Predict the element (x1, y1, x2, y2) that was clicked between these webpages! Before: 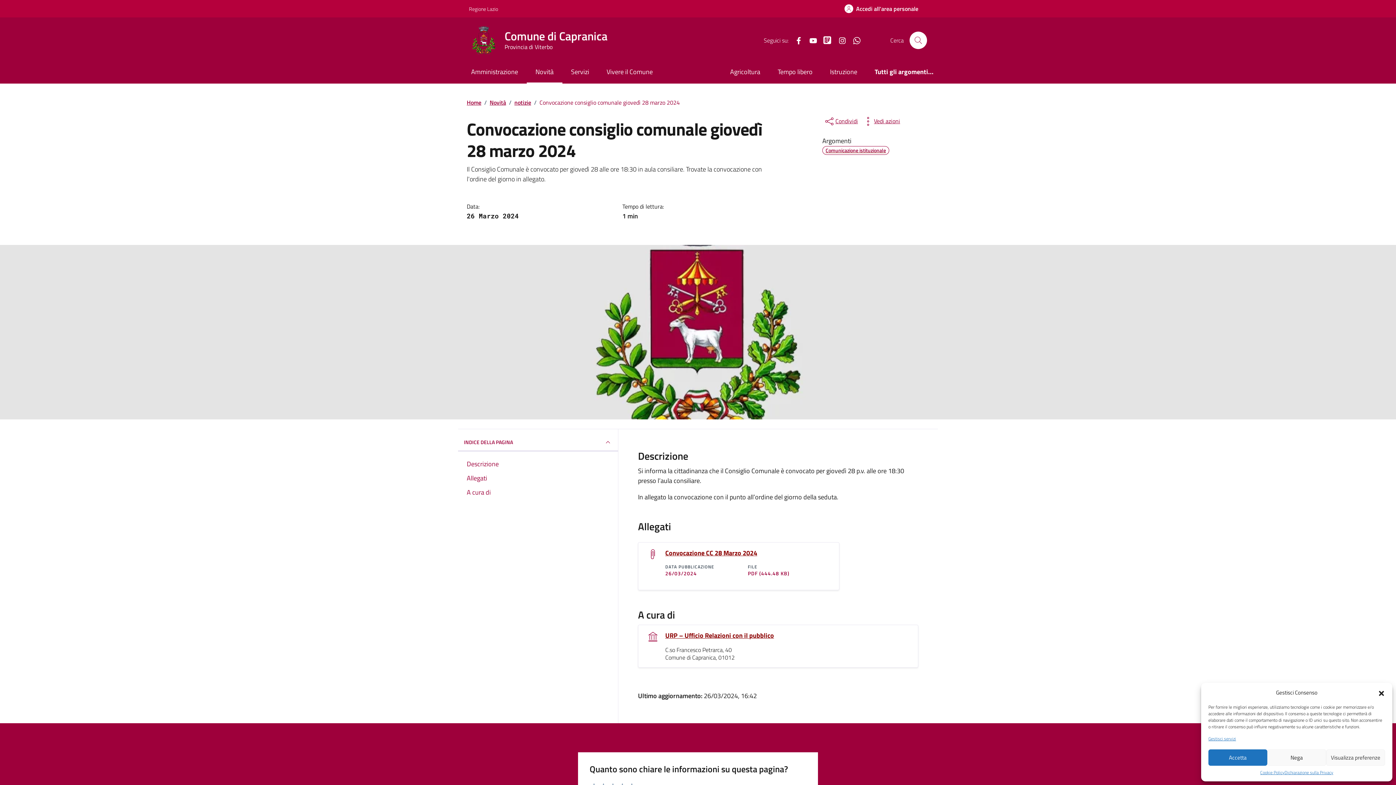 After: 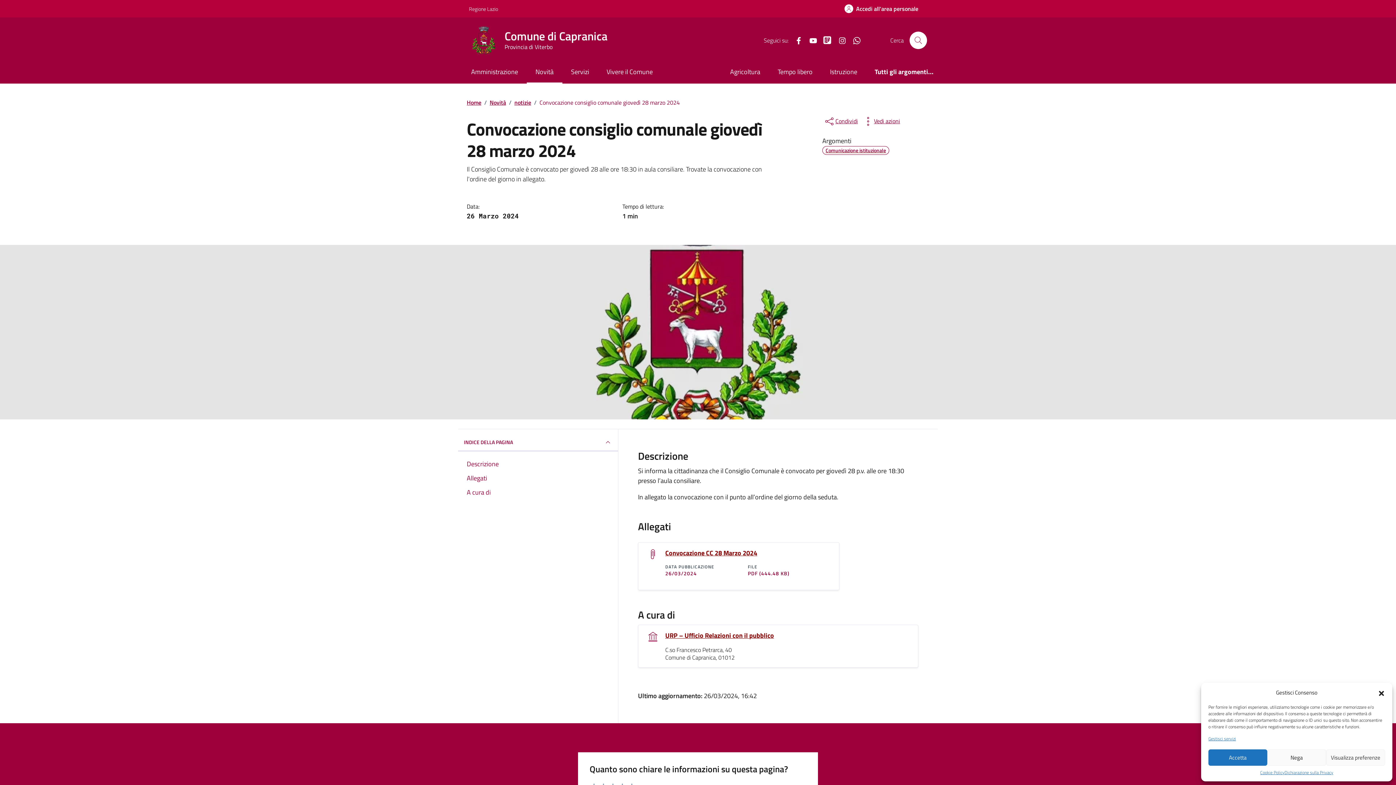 Action: label: Instagram bbox: (832, 35, 846, 45)